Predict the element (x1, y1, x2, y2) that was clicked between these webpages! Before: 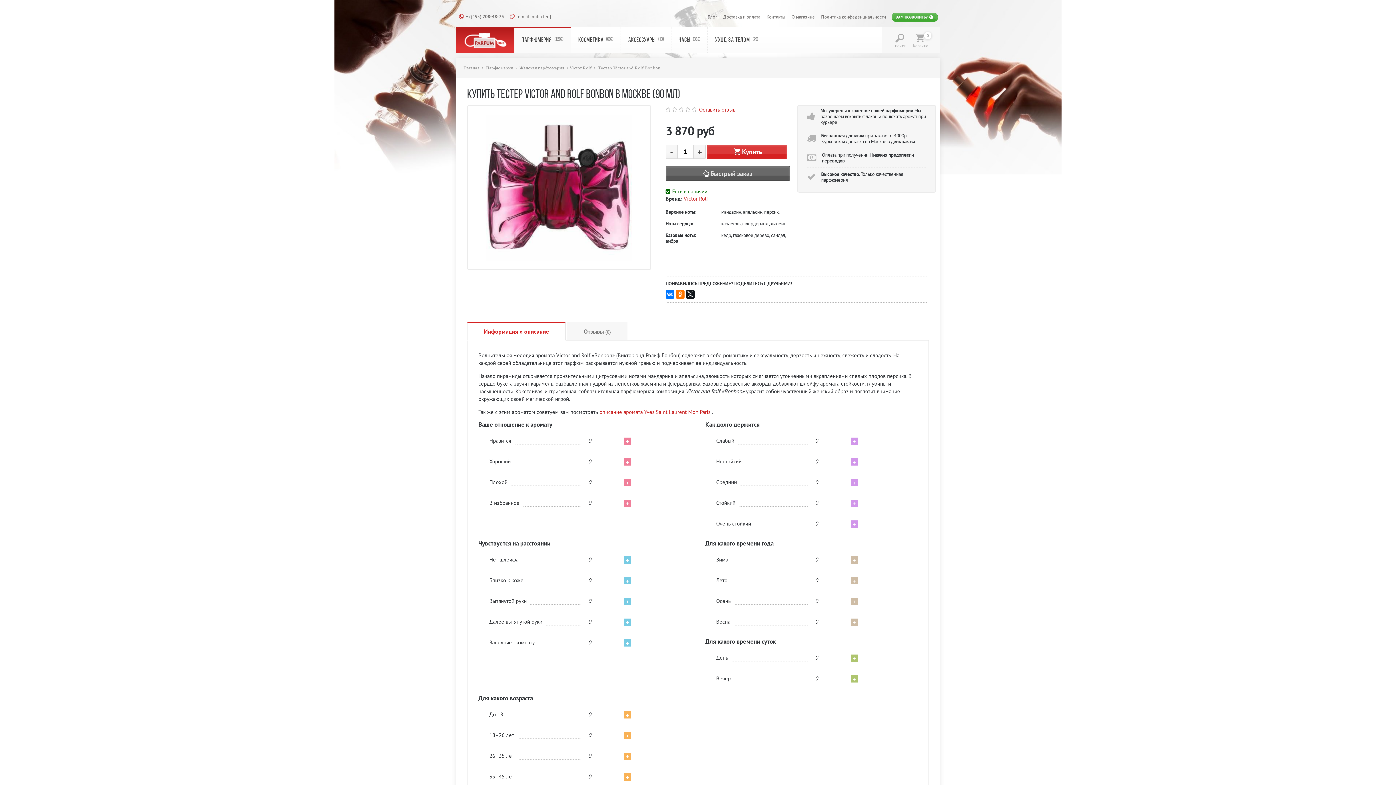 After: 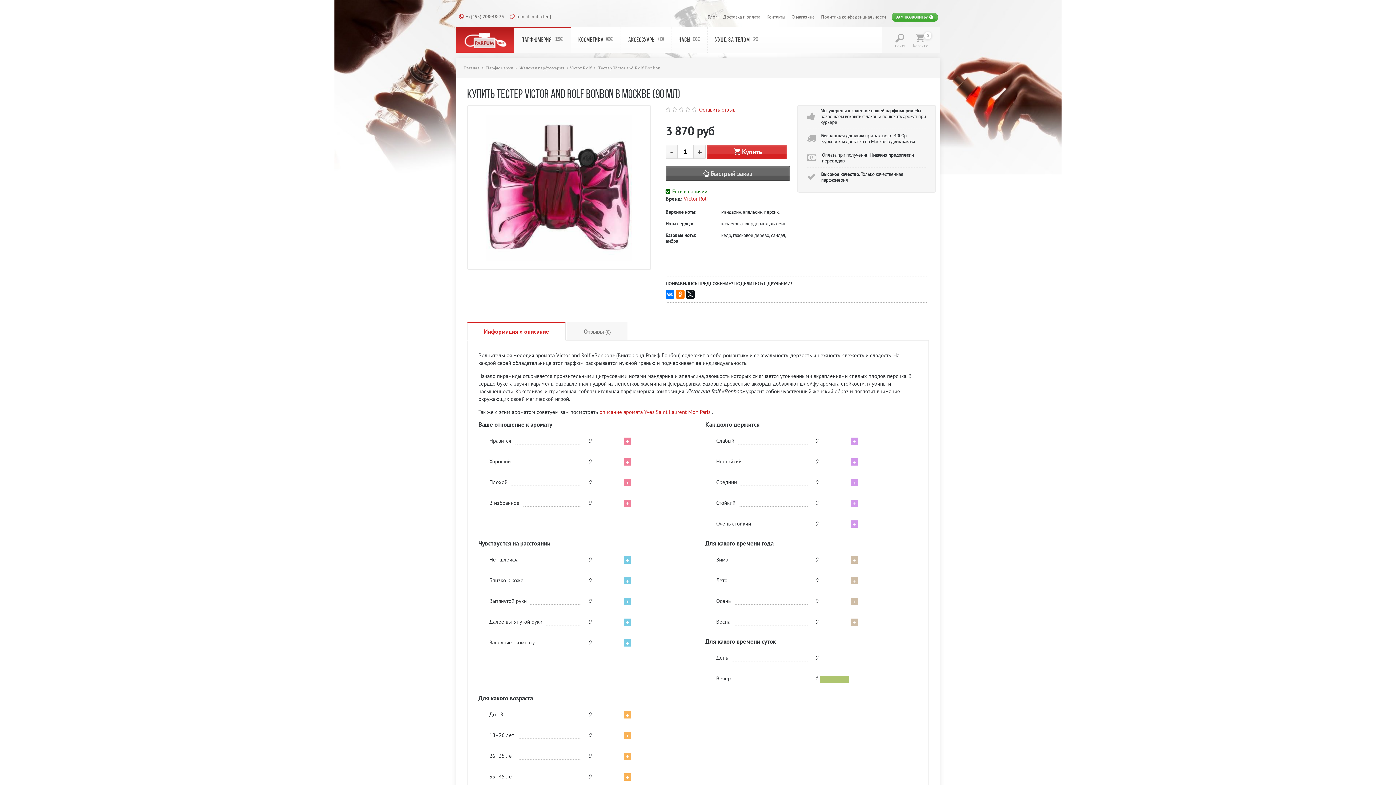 Action: label: + bbox: (850, 675, 858, 683)